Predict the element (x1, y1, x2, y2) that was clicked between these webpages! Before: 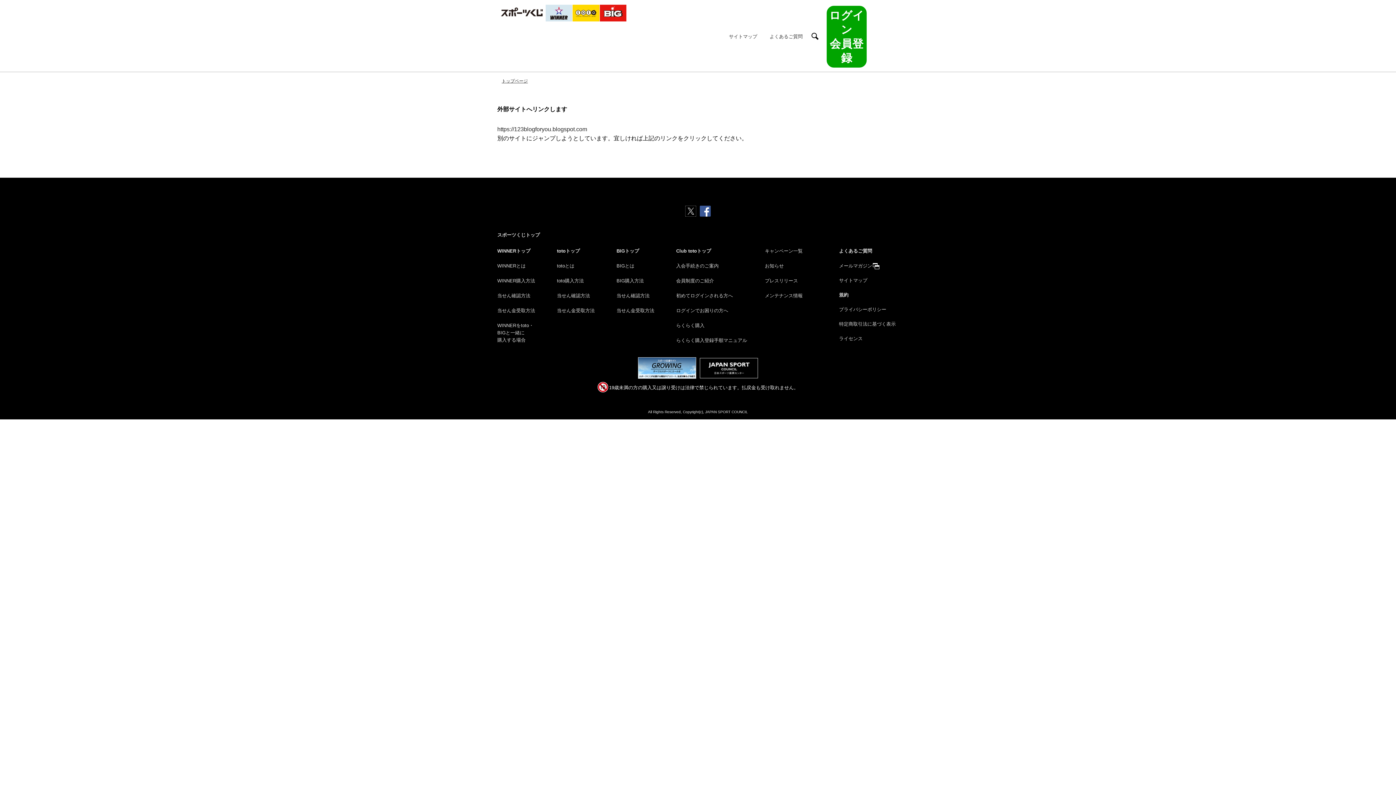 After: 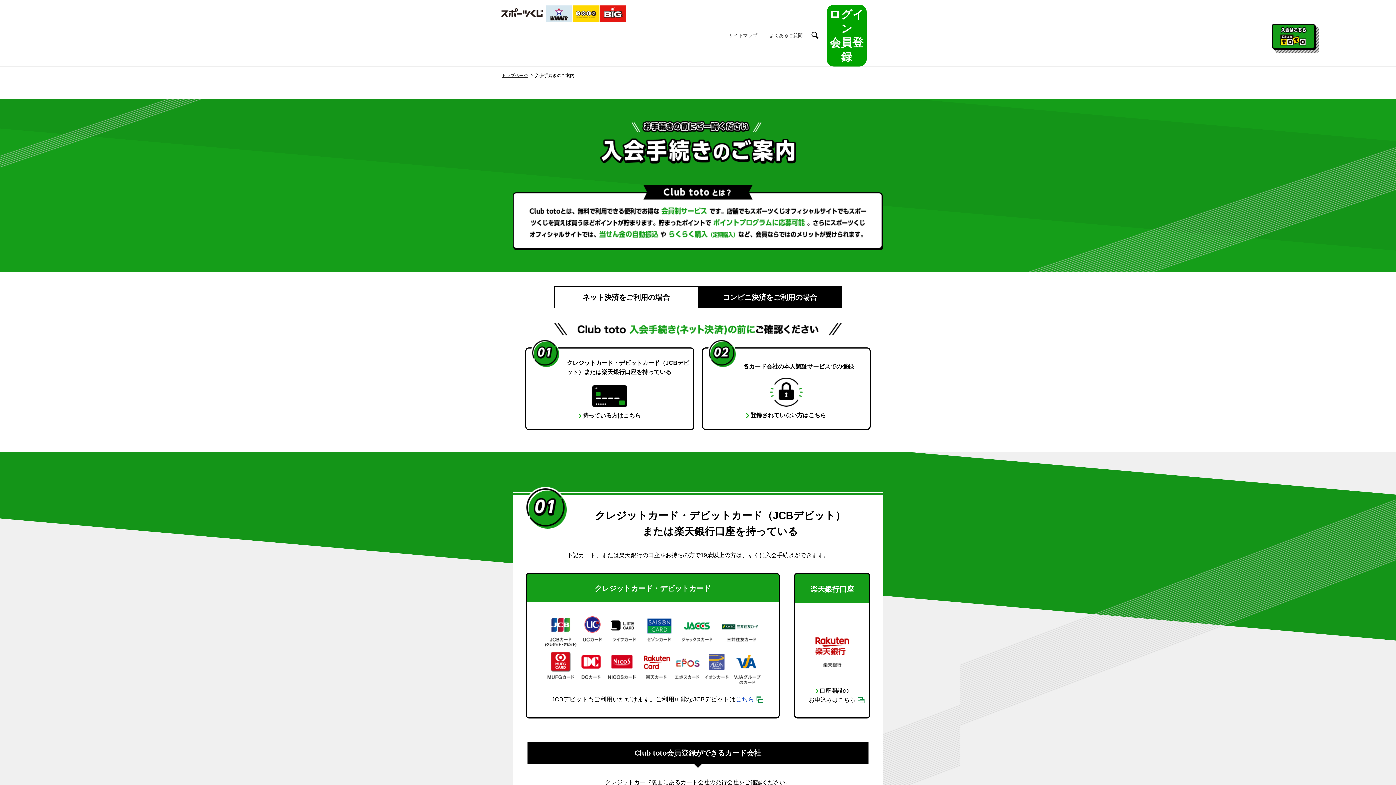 Action: bbox: (676, 262, 718, 269) label: 入会手続きのご案内